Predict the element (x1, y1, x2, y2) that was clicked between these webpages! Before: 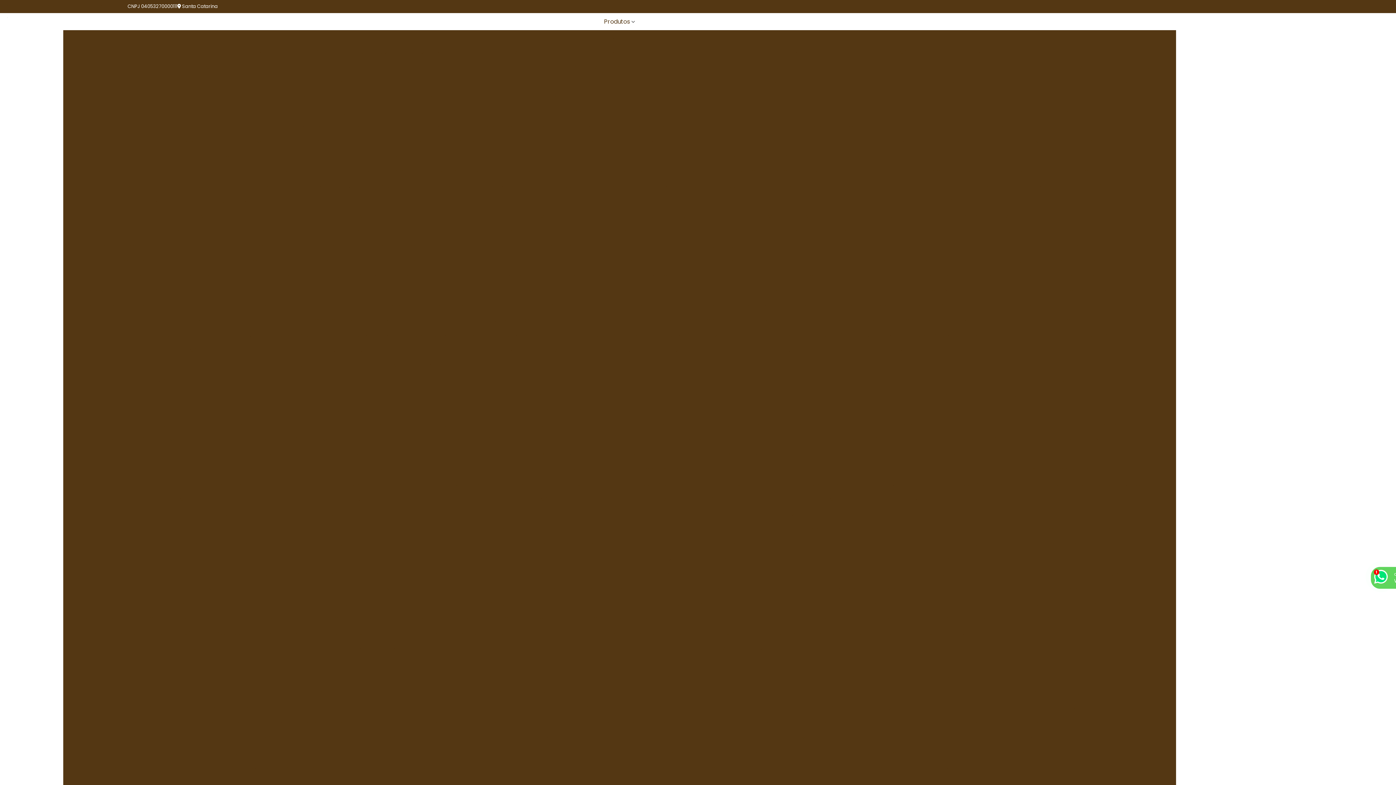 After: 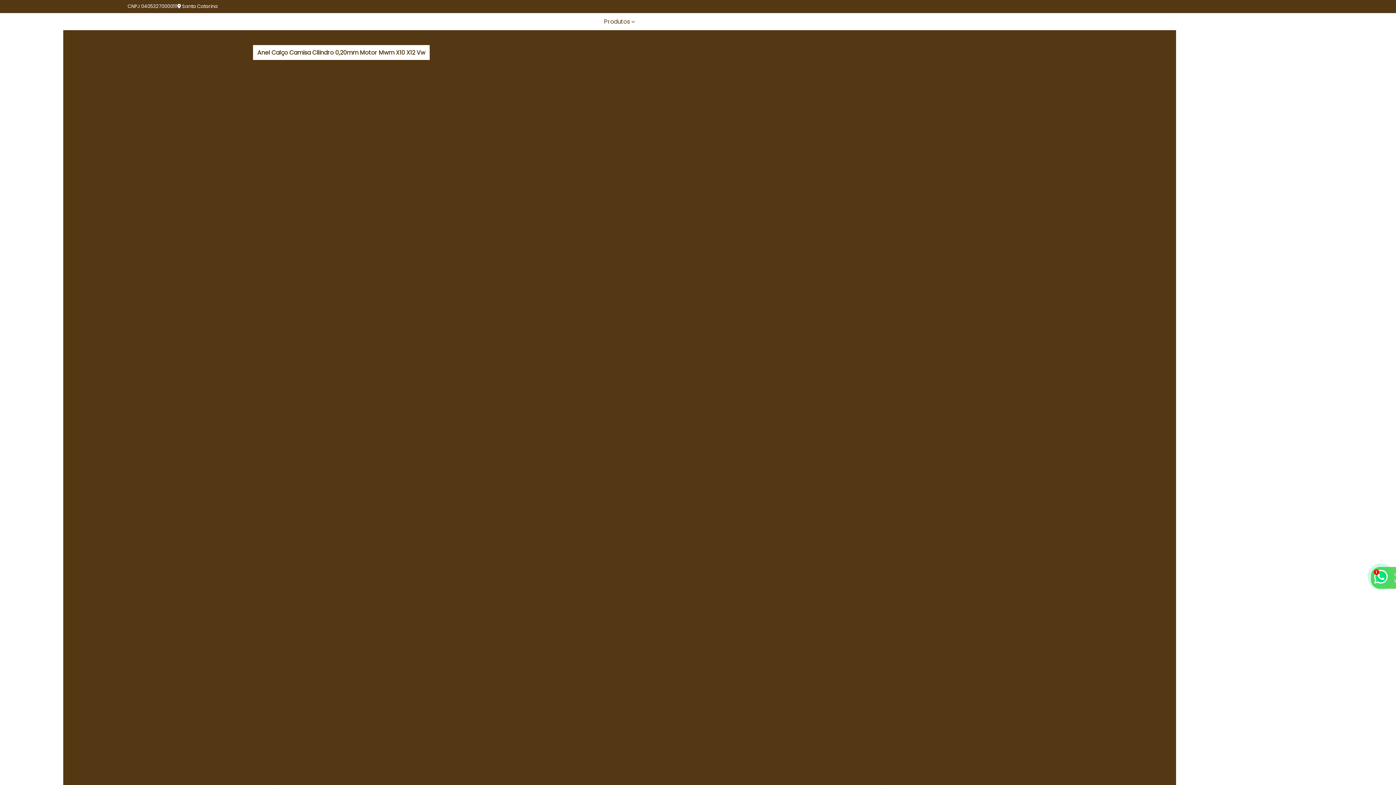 Action: bbox: (253, 45, 429, 60) label: Anel Calço Camisa Cilindro 0,20mm Motor Mwm X10 X12 Vw